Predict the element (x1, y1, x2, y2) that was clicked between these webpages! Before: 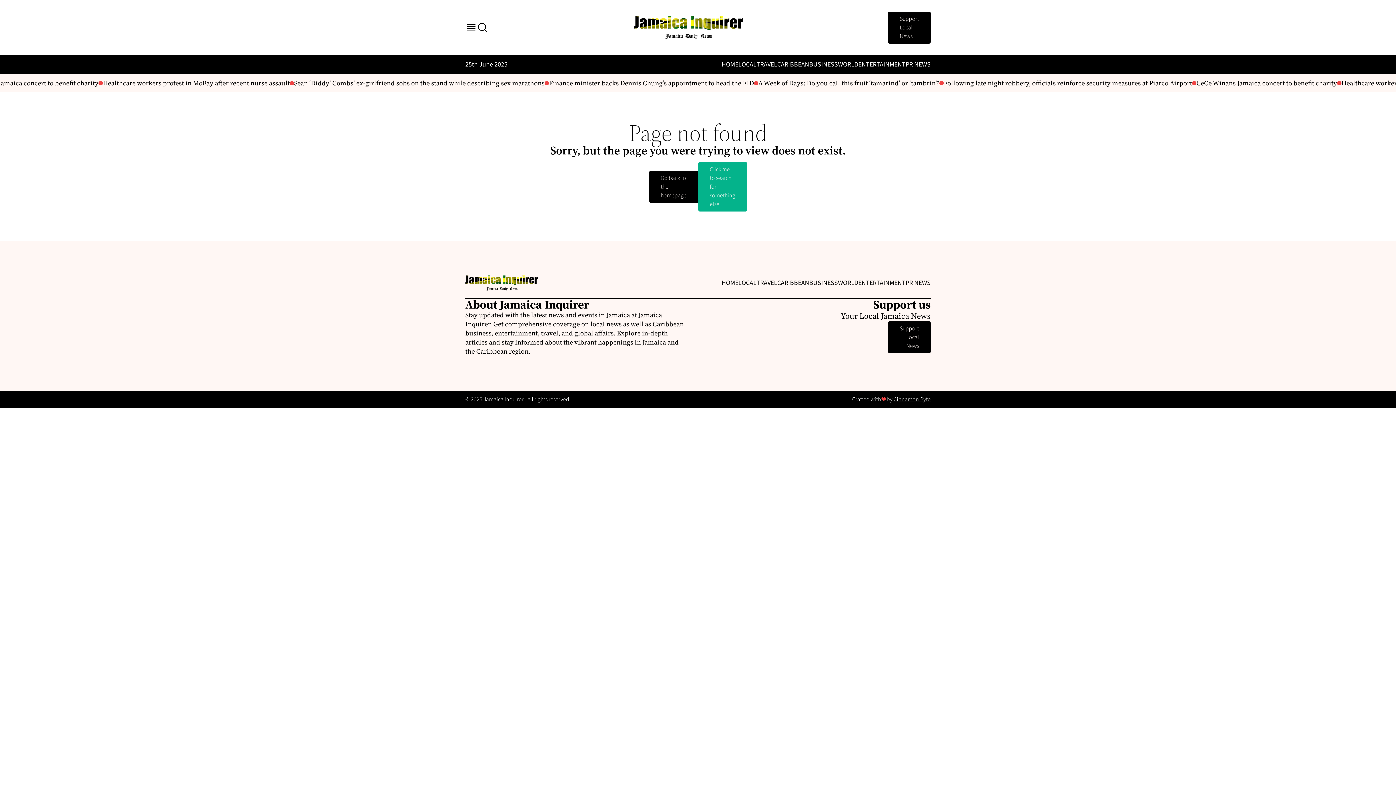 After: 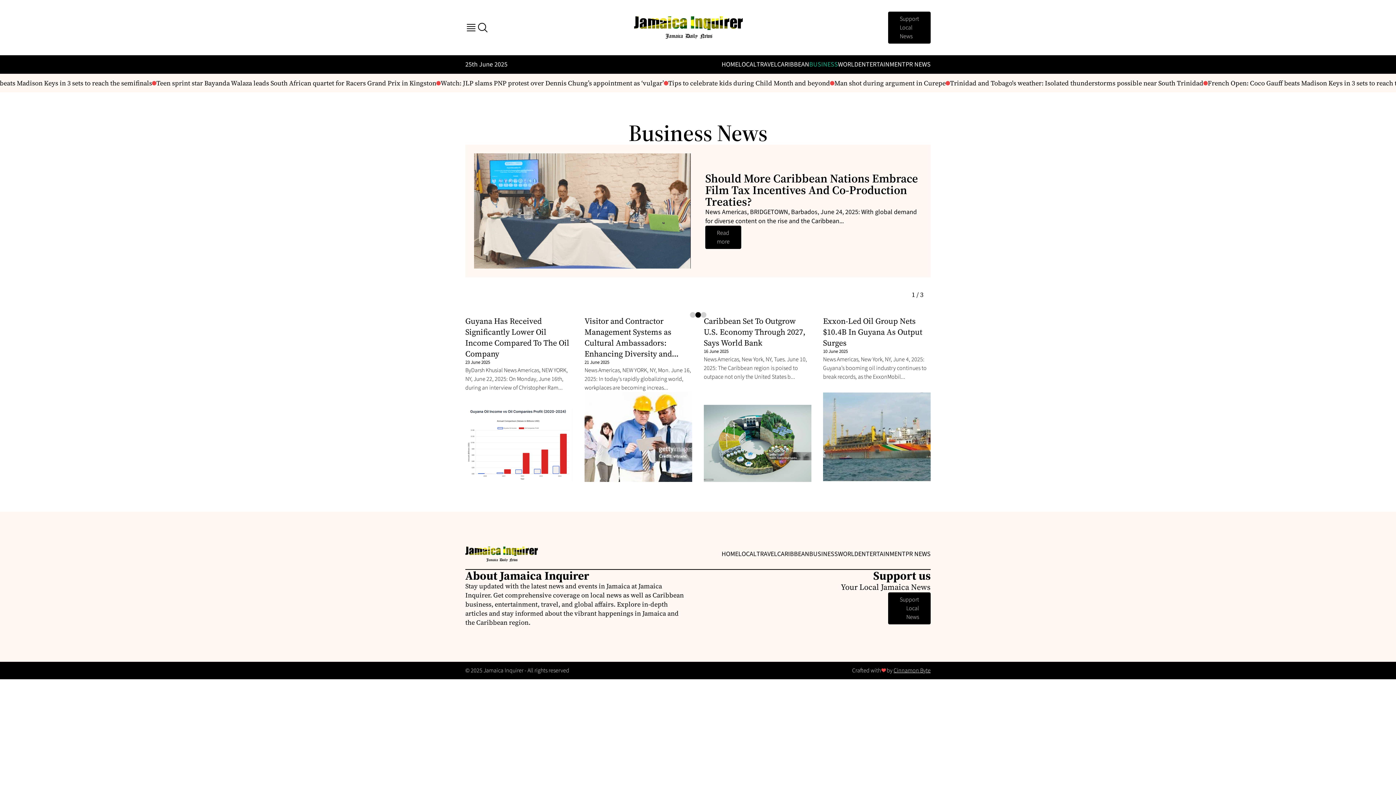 Action: label: BUSINESS bbox: (809, 60, 838, 69)